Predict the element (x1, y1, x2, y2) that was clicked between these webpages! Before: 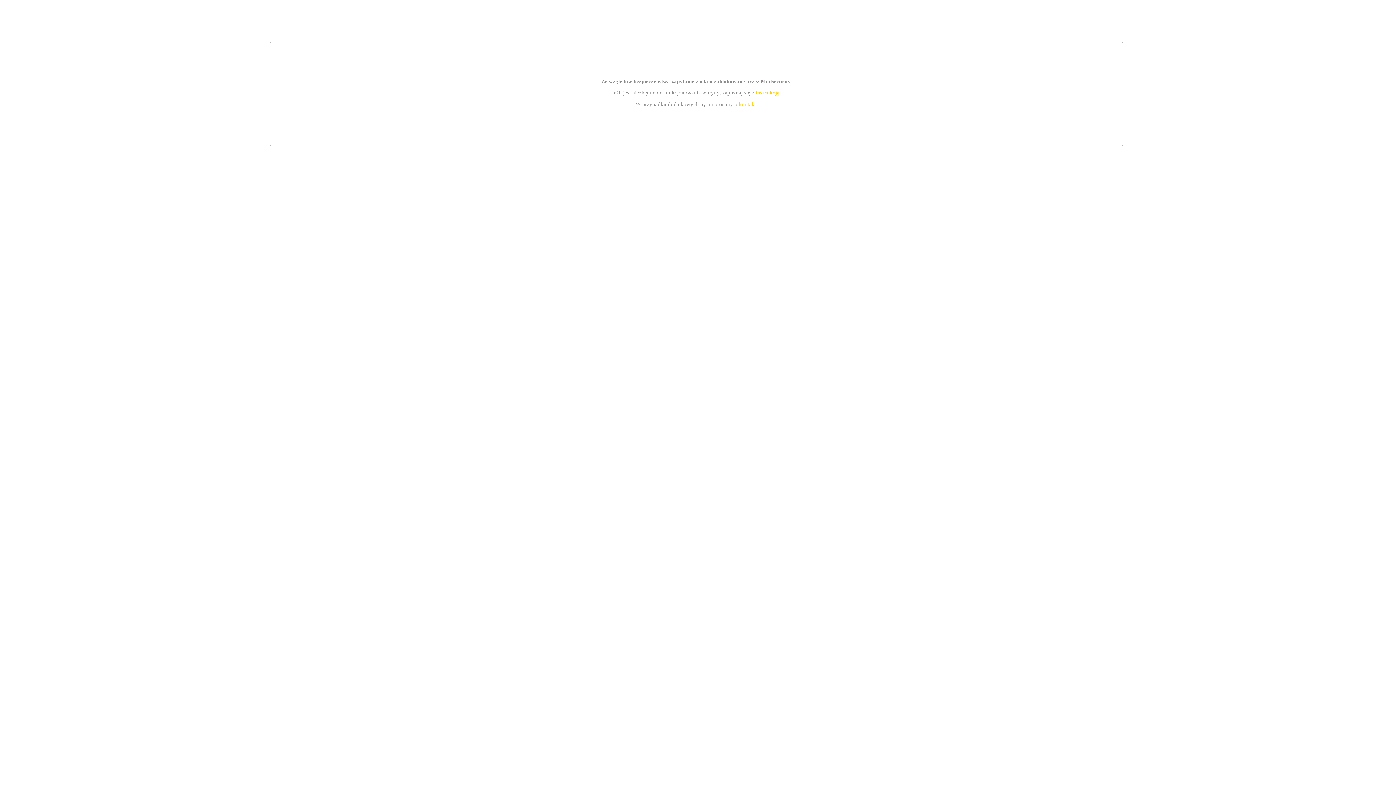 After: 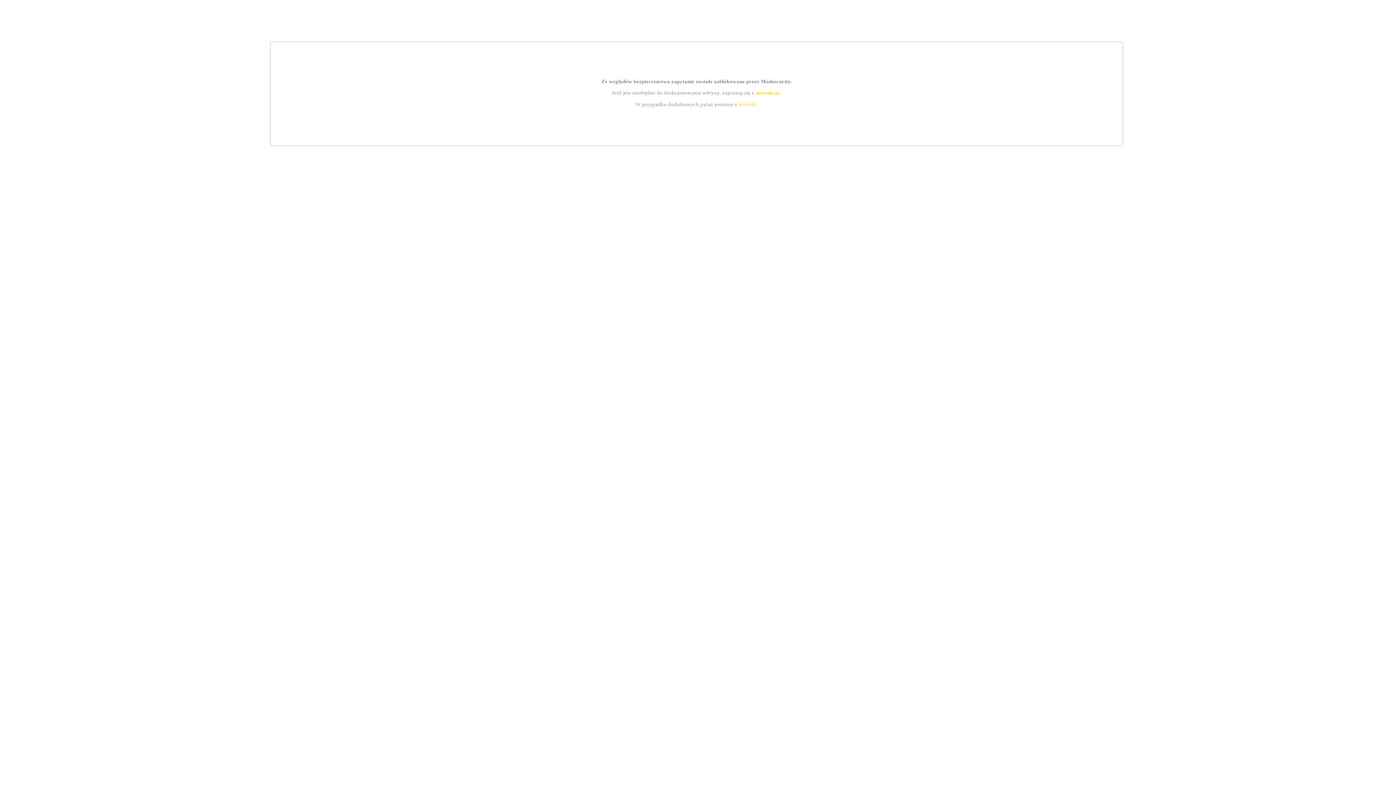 Action: bbox: (739, 101, 756, 107) label: kontakt